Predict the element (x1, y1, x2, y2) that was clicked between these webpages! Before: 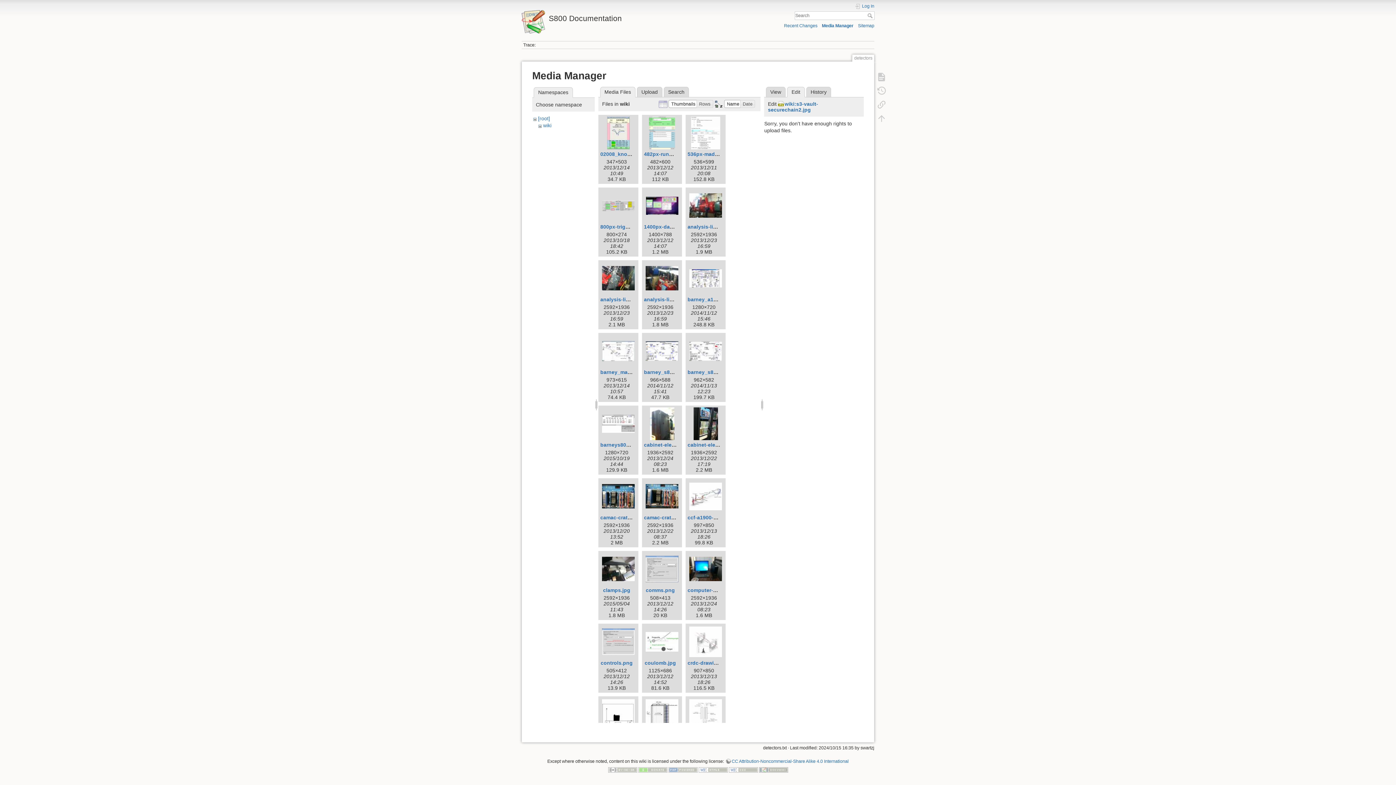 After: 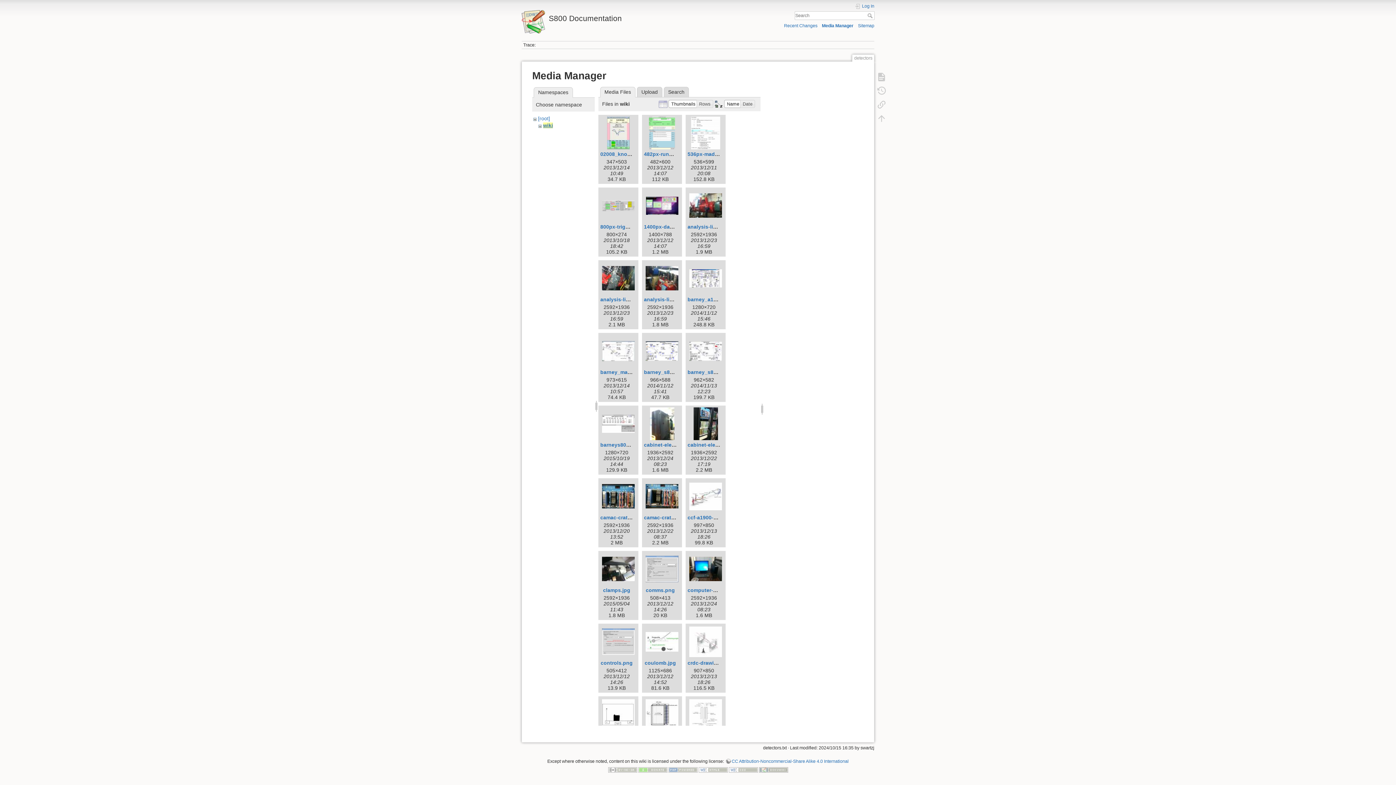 Action: bbox: (543, 122, 551, 128) label: wiki